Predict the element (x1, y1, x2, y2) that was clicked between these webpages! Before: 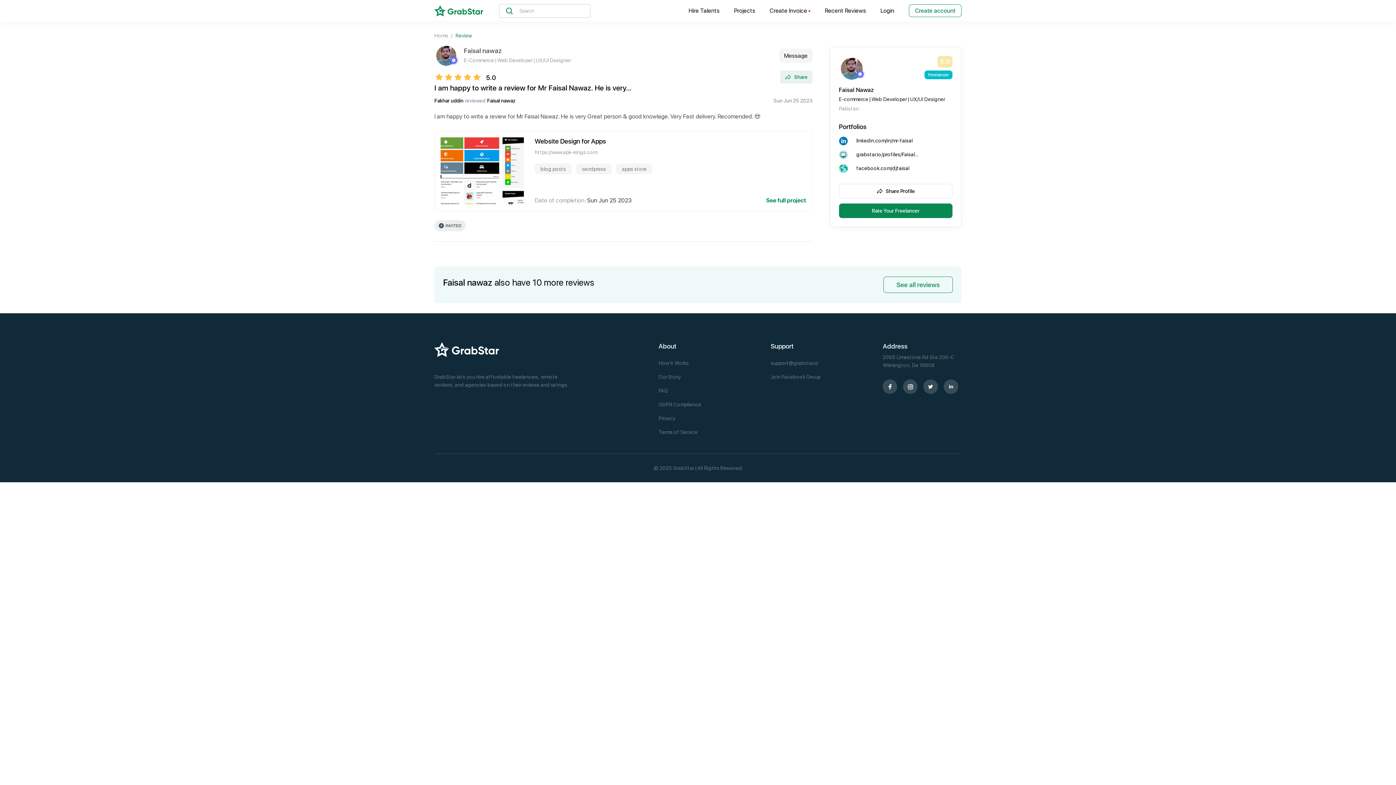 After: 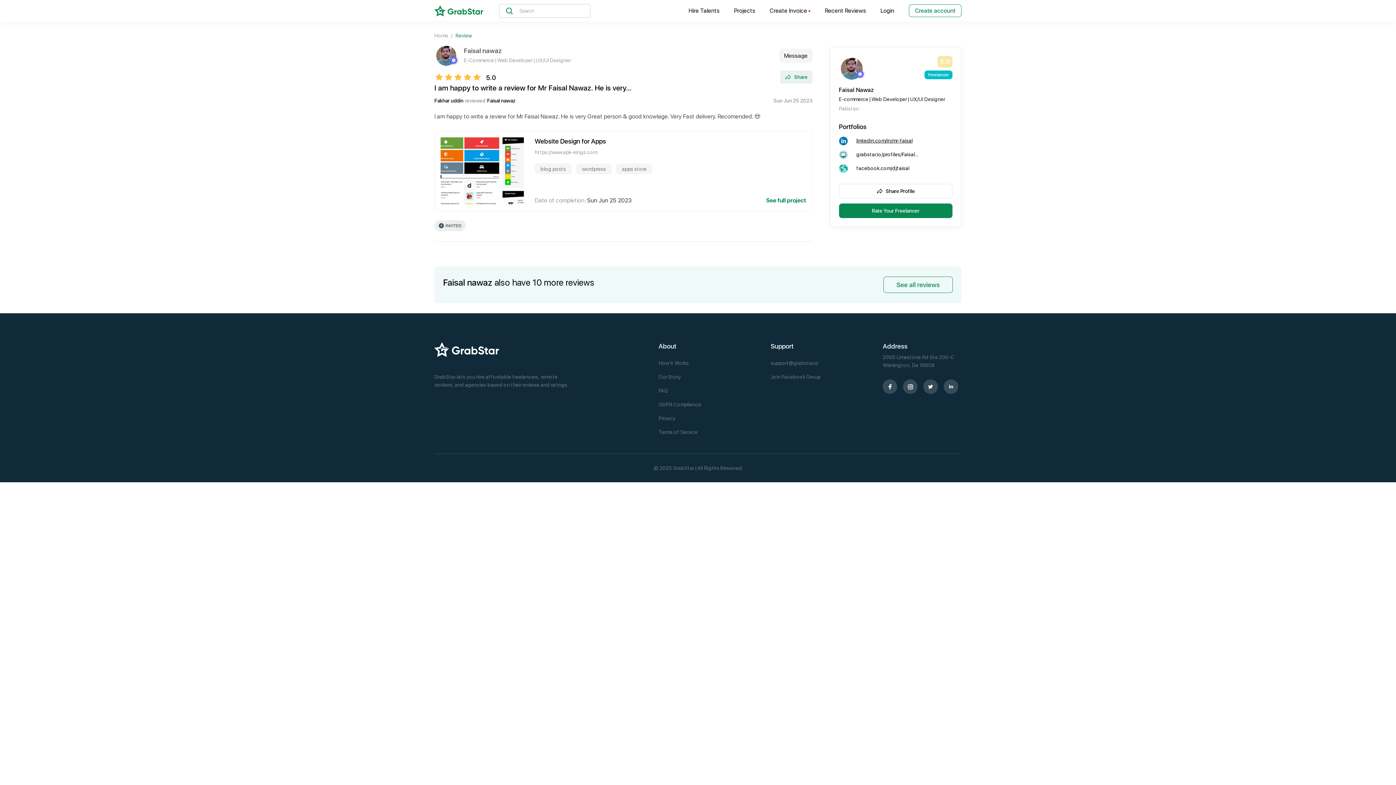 Action: label: linkedin.com/in/mr-faisal bbox: (839, 136, 952, 145)